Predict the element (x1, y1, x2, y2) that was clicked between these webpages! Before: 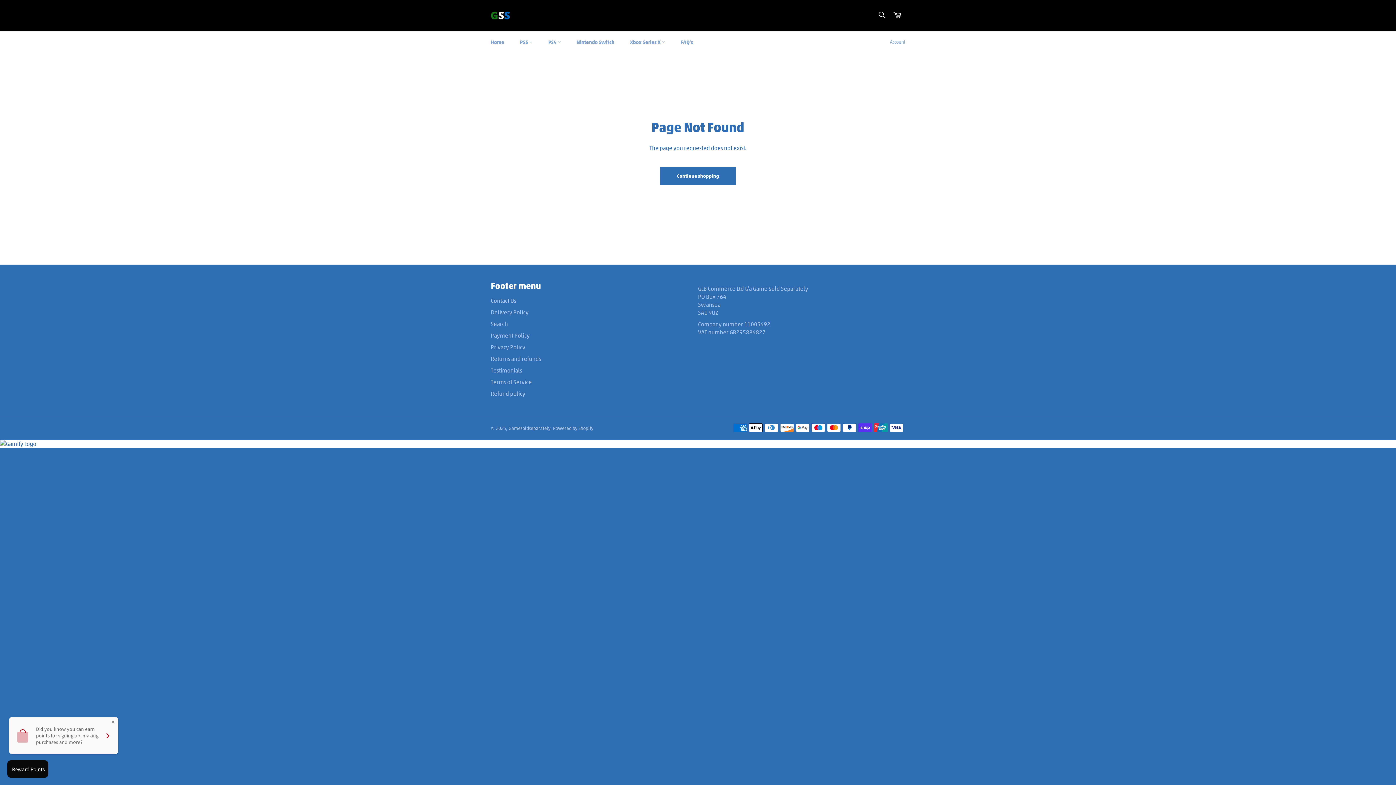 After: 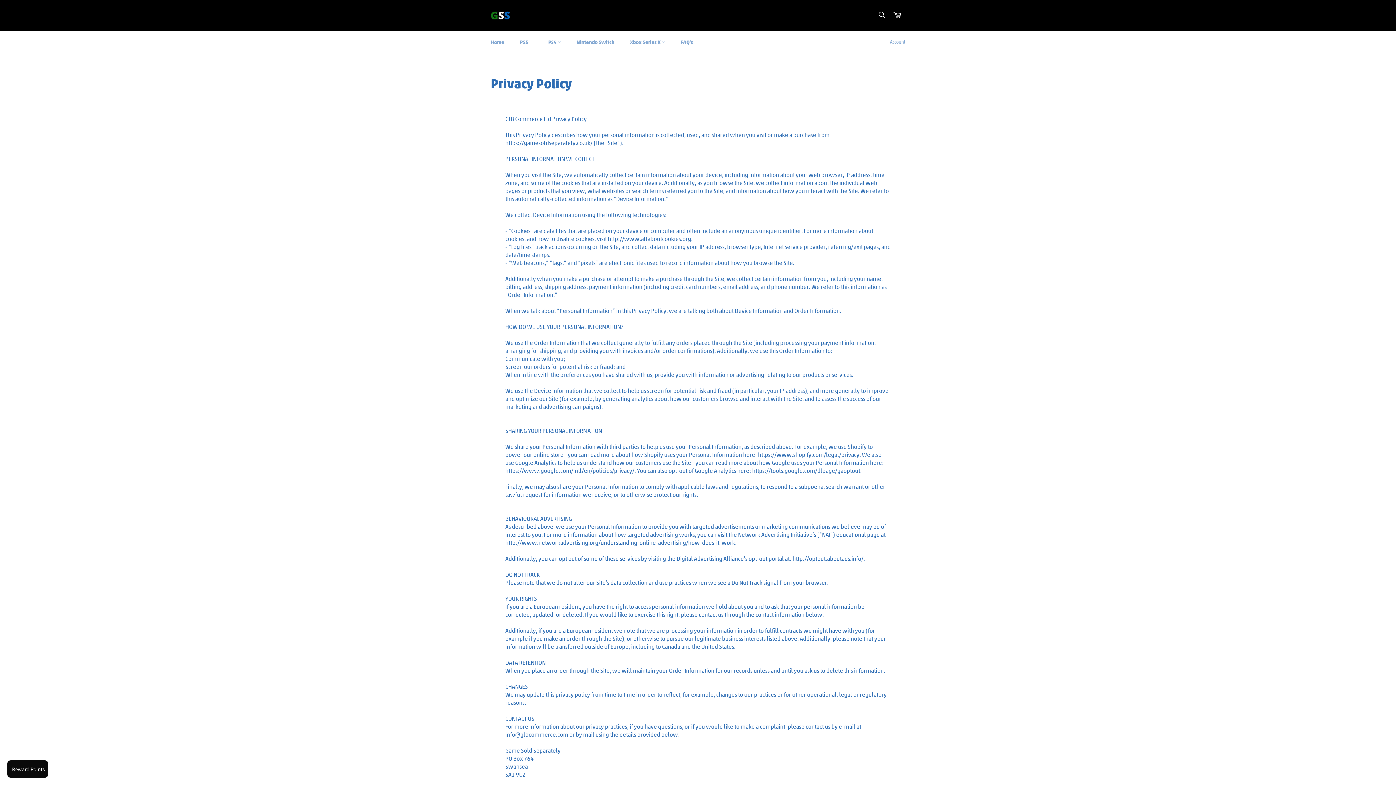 Action: bbox: (490, 343, 525, 350) label: Privacy Policy